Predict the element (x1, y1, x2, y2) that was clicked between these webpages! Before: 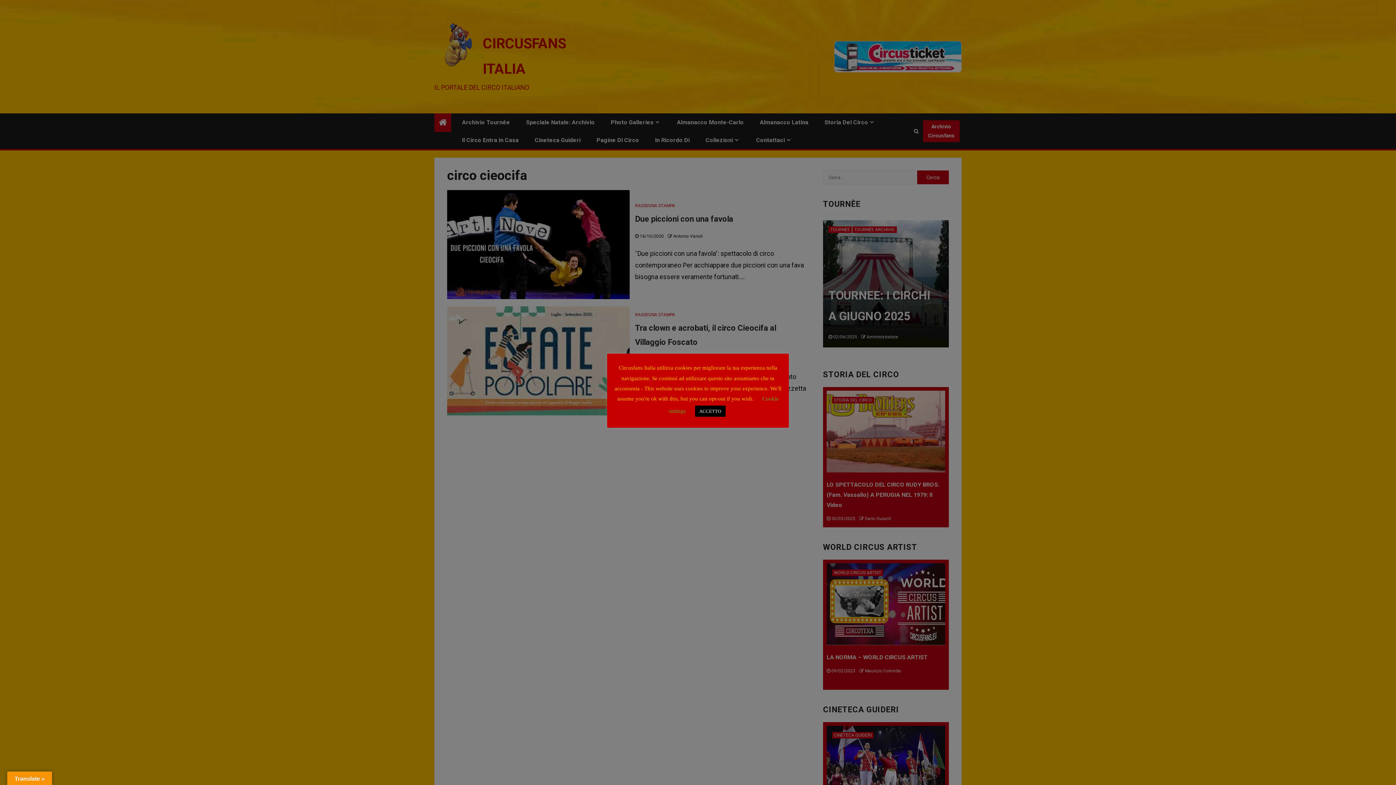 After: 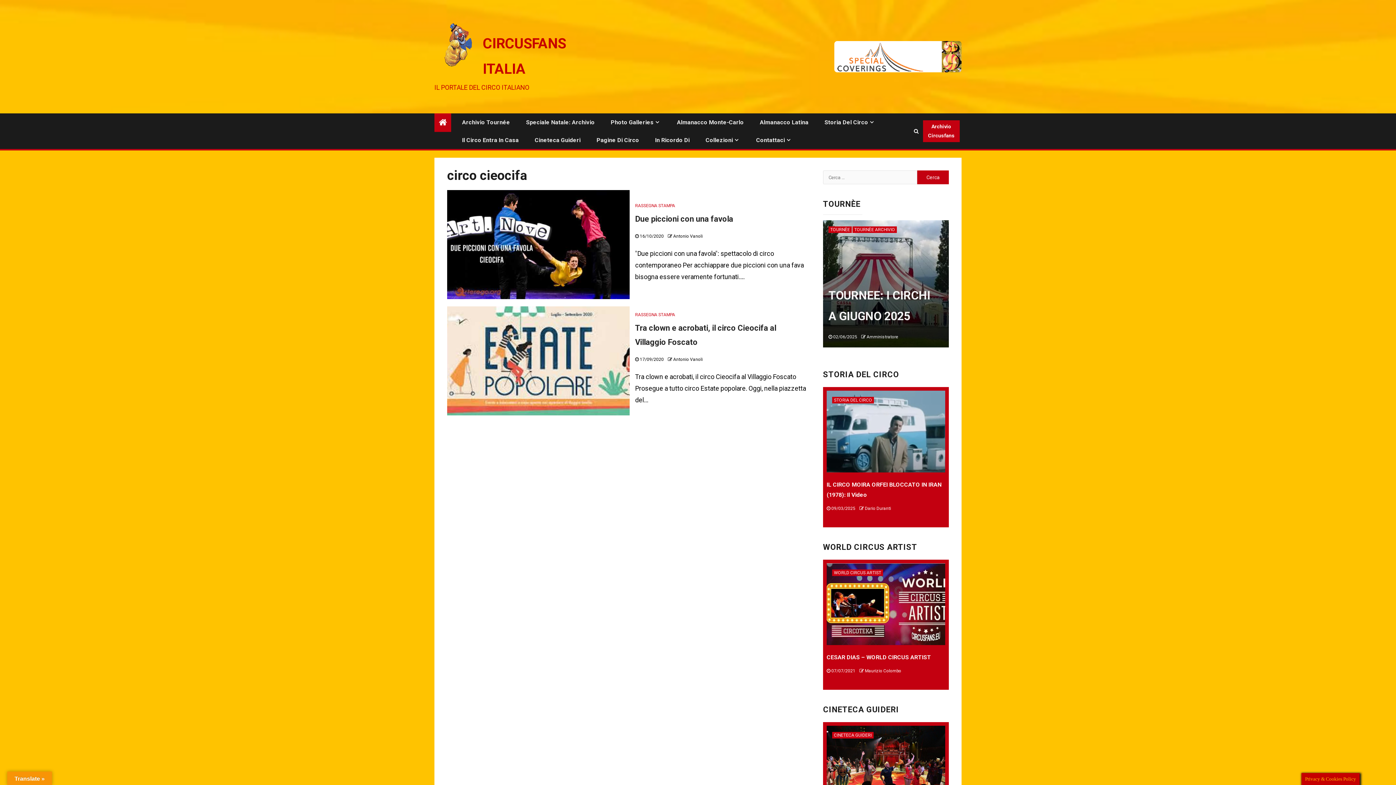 Action: label: ACCETTO bbox: (695, 405, 725, 416)